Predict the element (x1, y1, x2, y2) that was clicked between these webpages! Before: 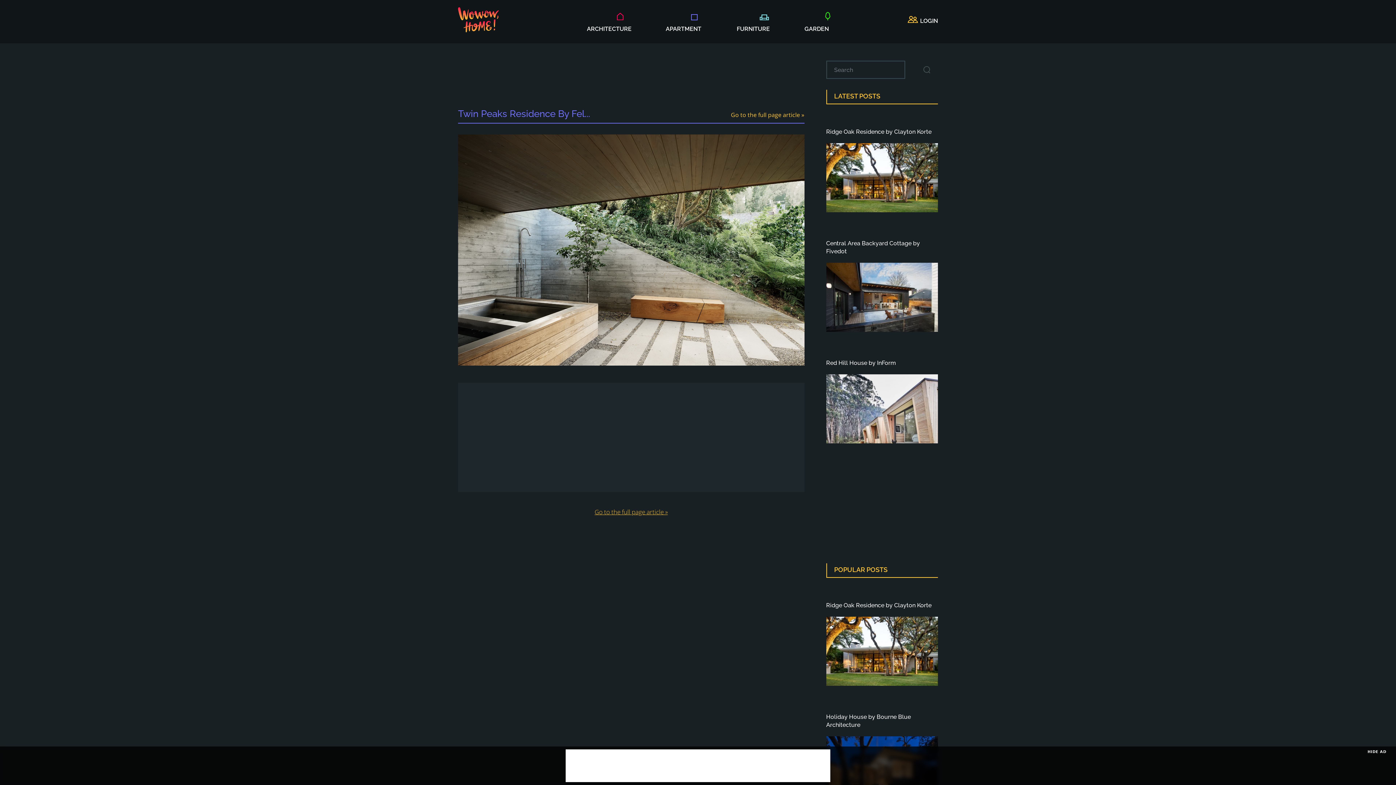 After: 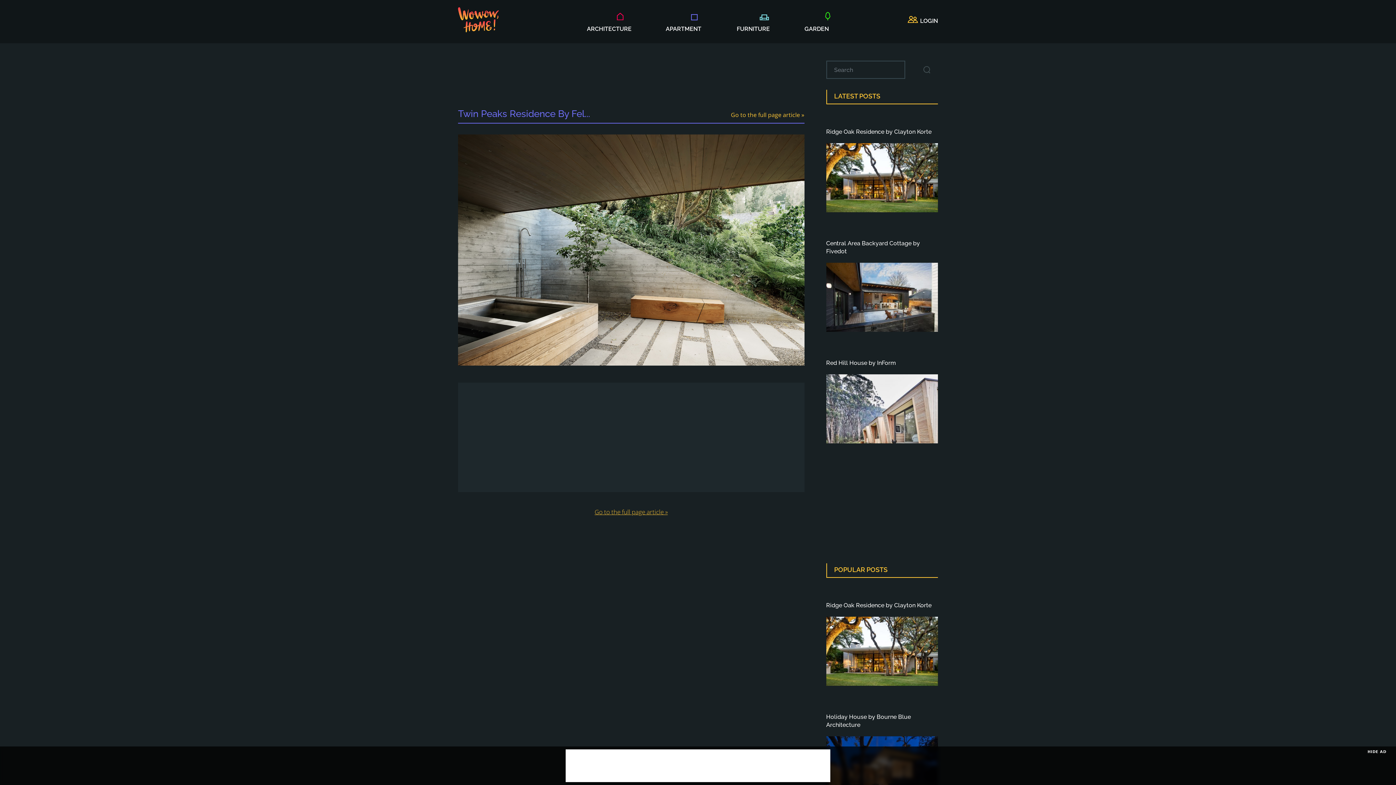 Action: bbox: (458, 245, 804, 253)